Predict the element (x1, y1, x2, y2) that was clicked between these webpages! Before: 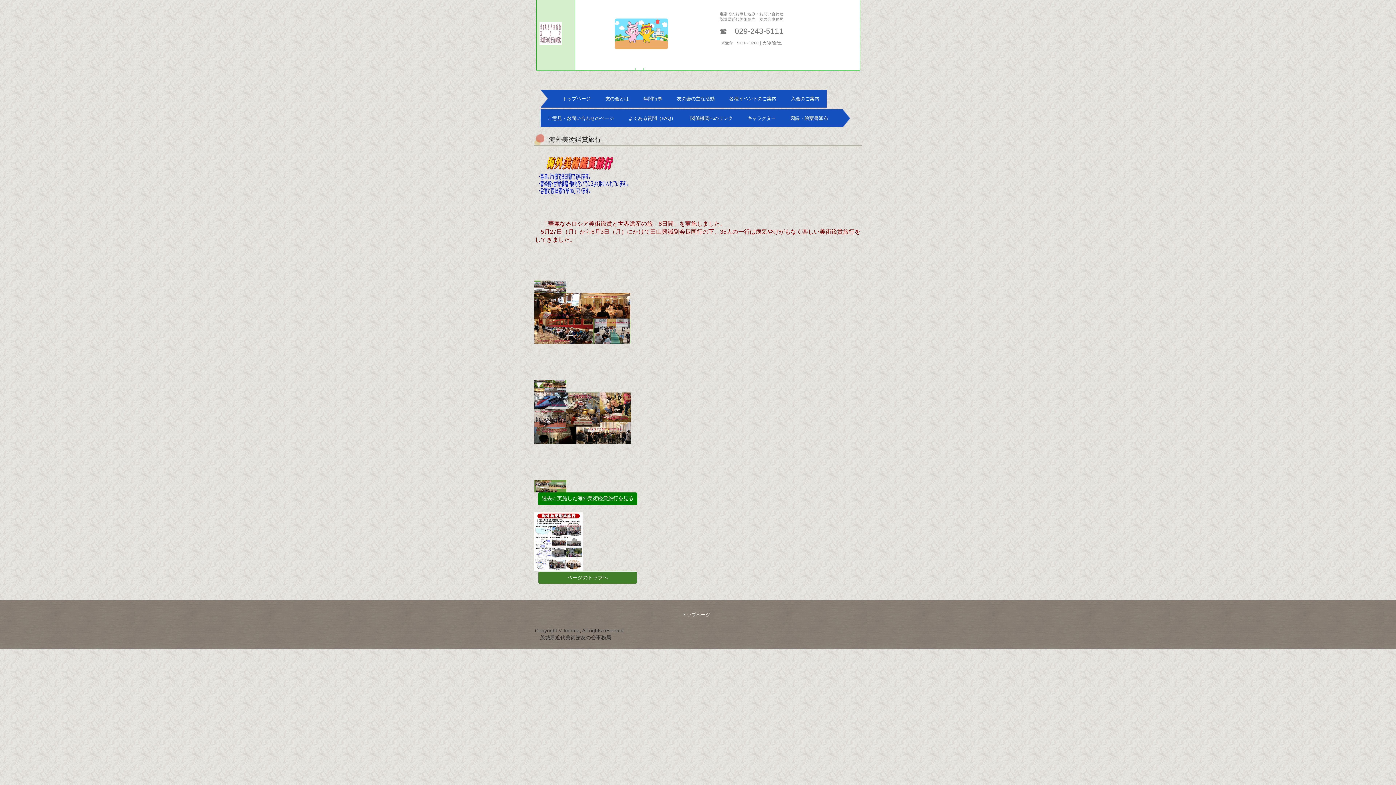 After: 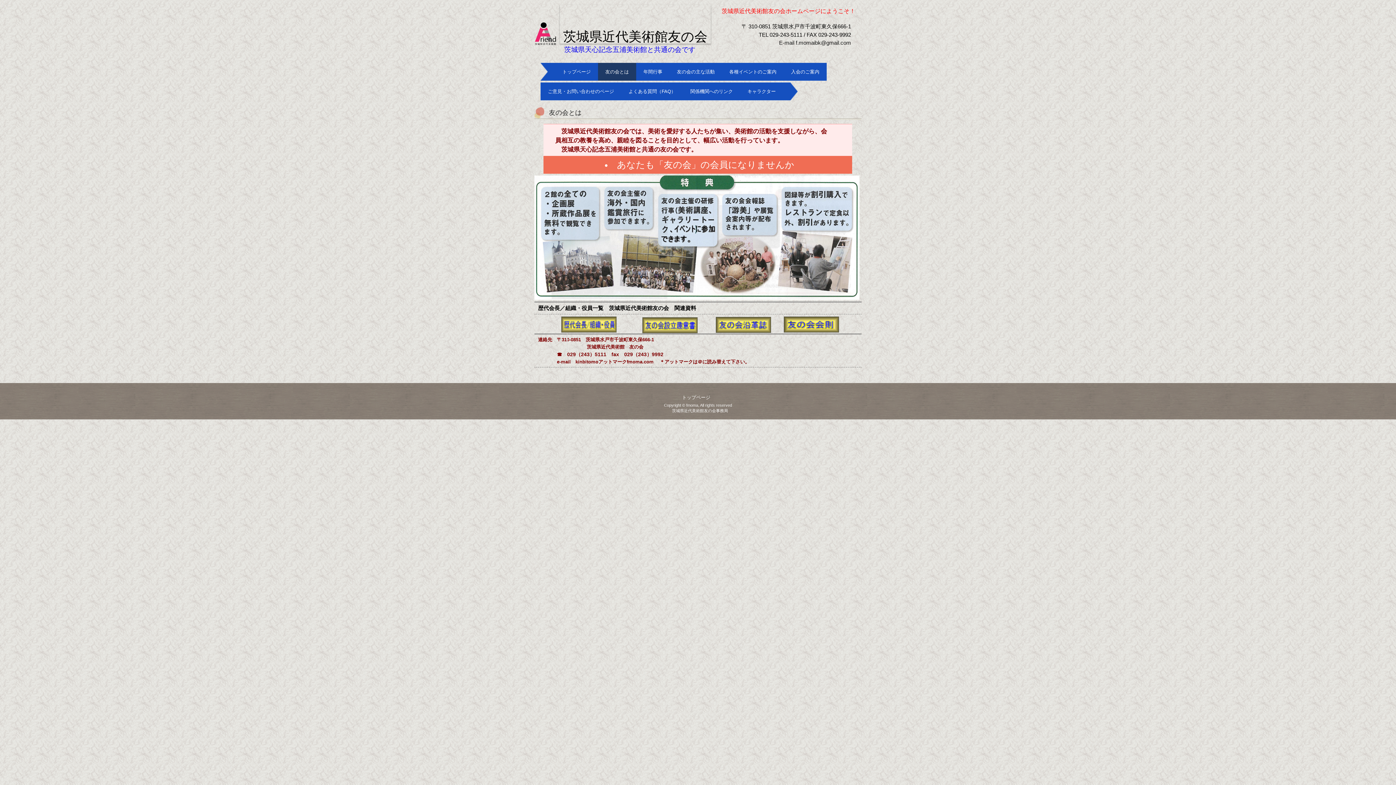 Action: bbox: (598, 89, 636, 107) label: 友の会とは